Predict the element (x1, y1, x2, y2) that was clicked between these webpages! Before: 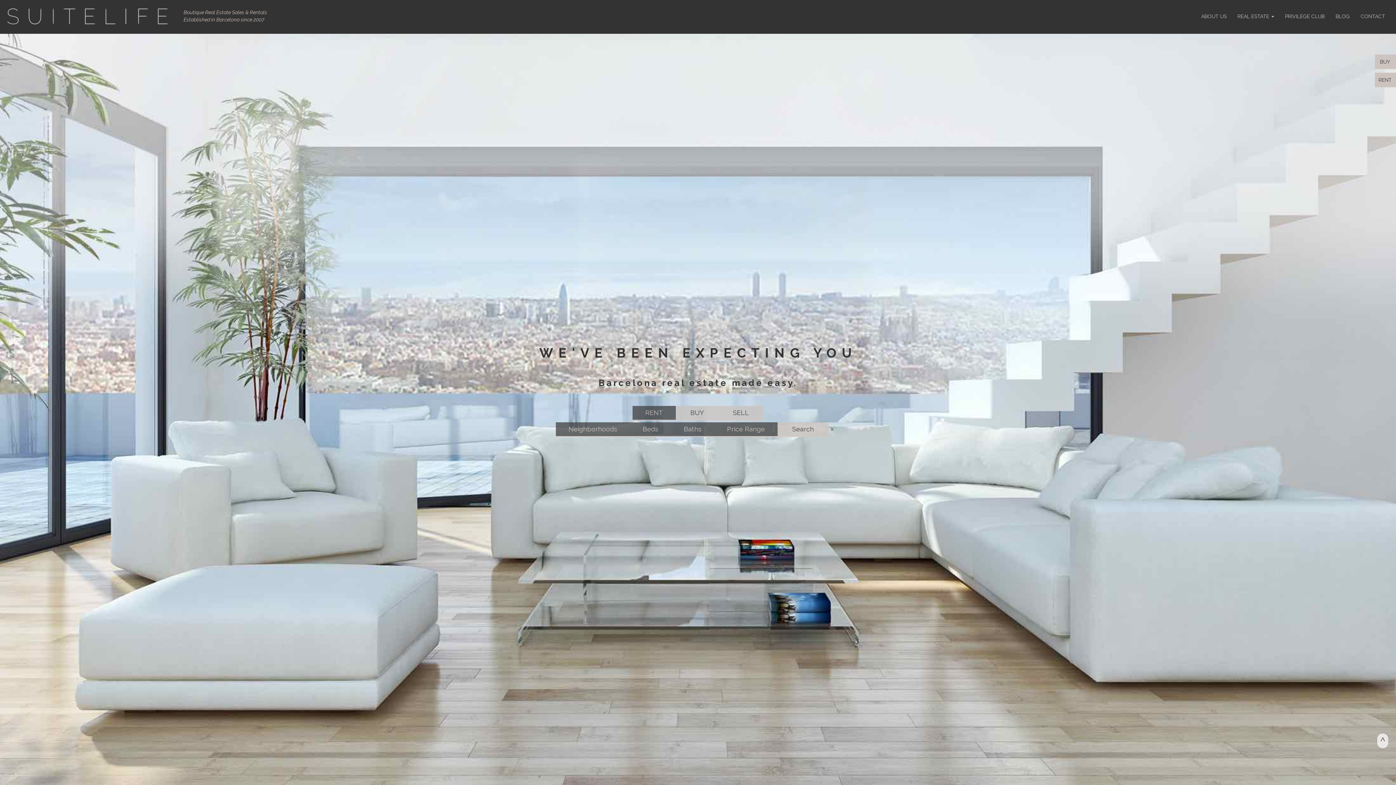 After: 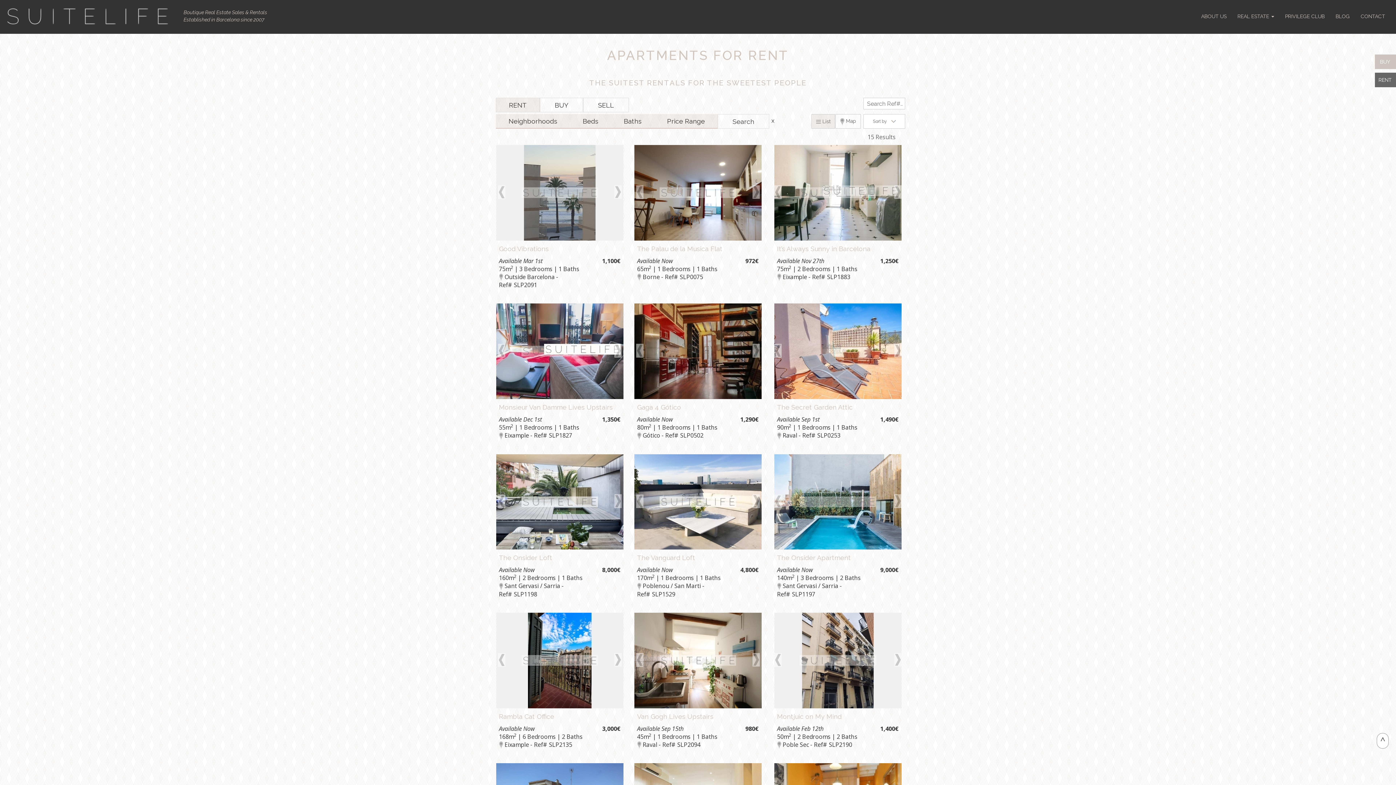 Action: label: RENT   bbox: (1378, 77, 1394, 82)